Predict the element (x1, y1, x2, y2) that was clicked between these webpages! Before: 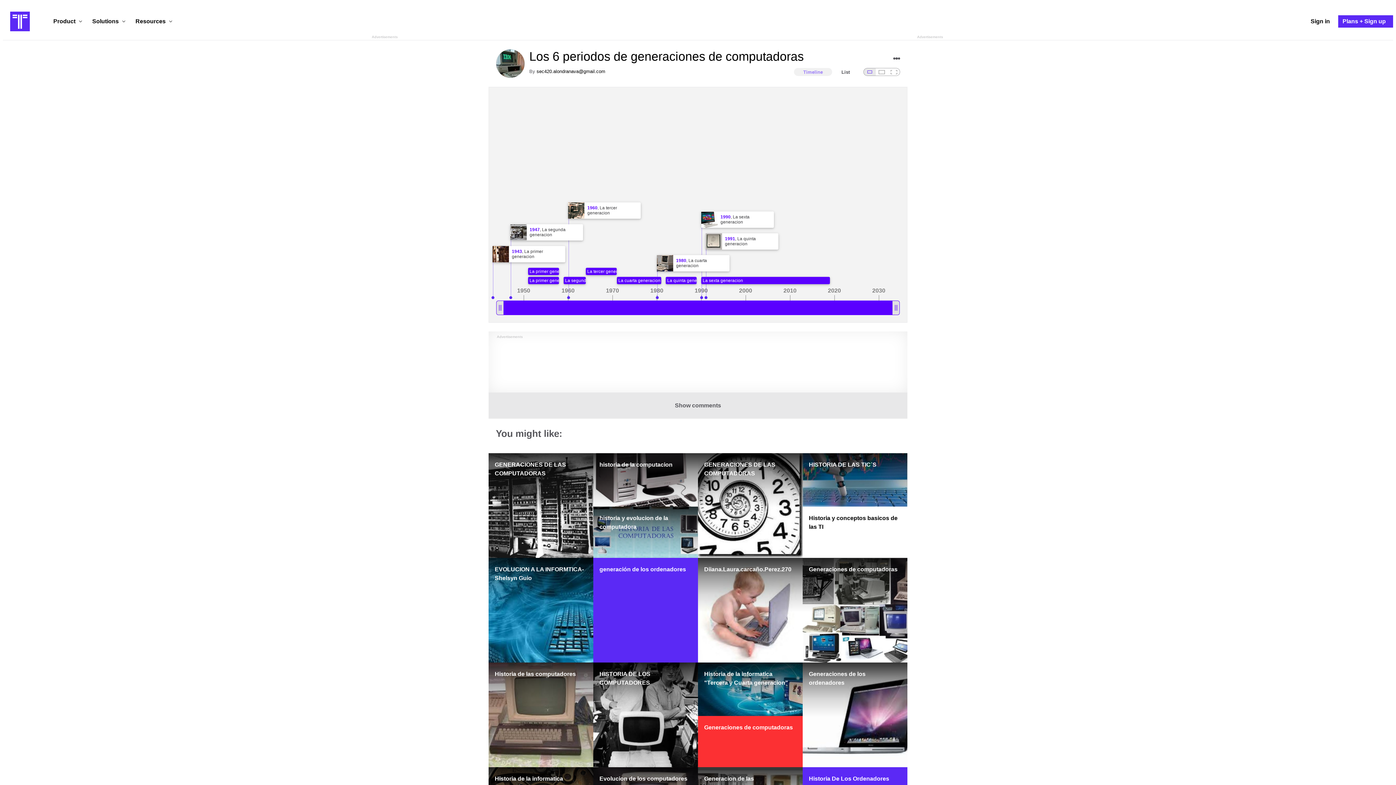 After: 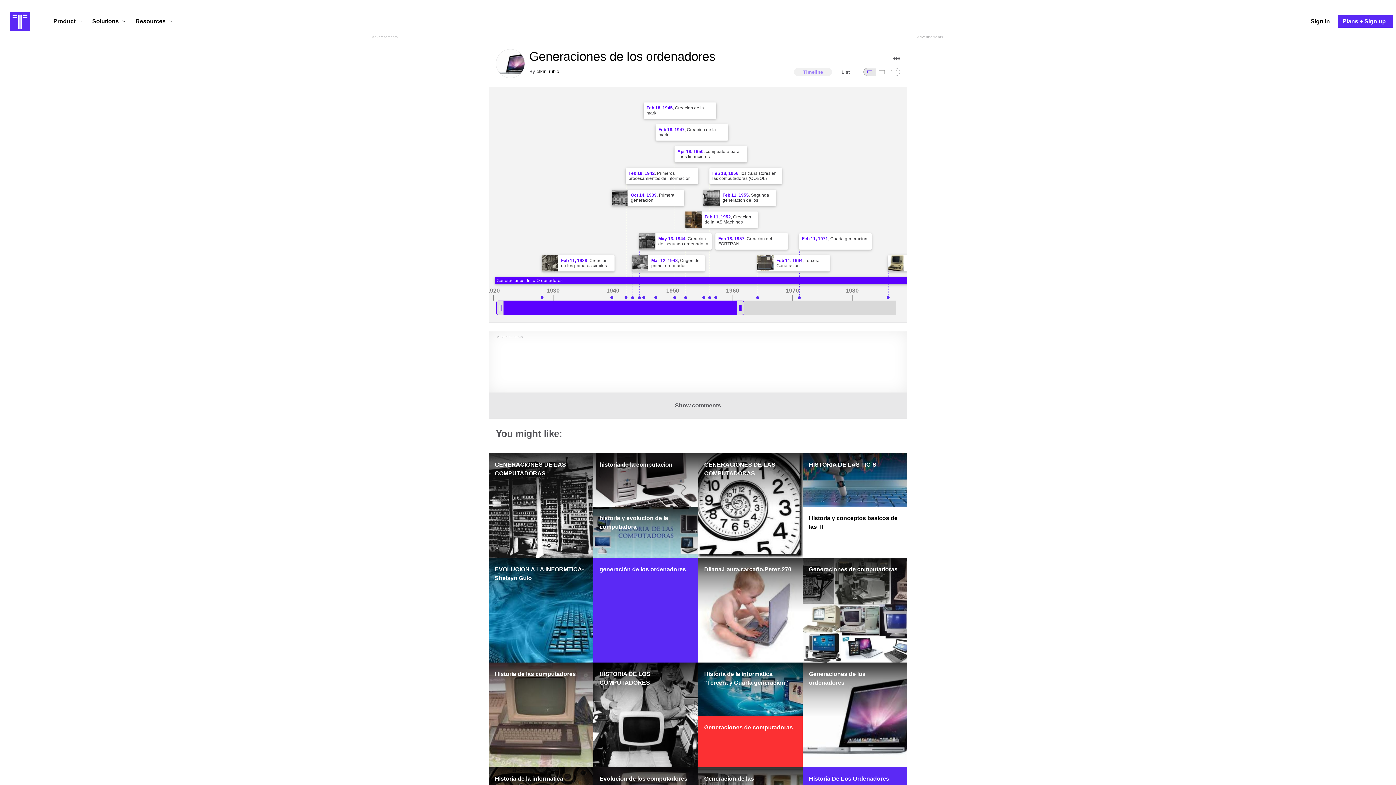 Action: bbox: (802, 662, 907, 767) label: Generaciones de los ordenadores